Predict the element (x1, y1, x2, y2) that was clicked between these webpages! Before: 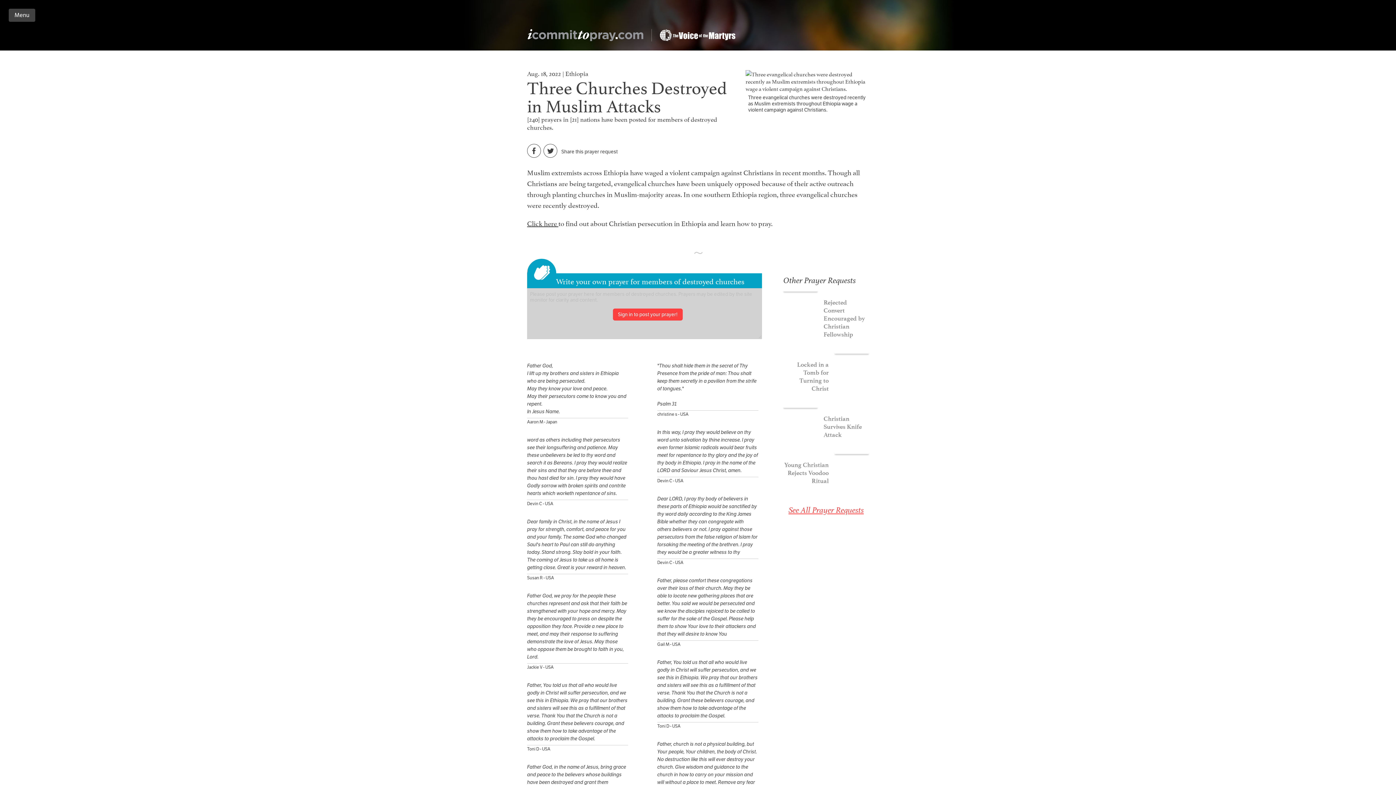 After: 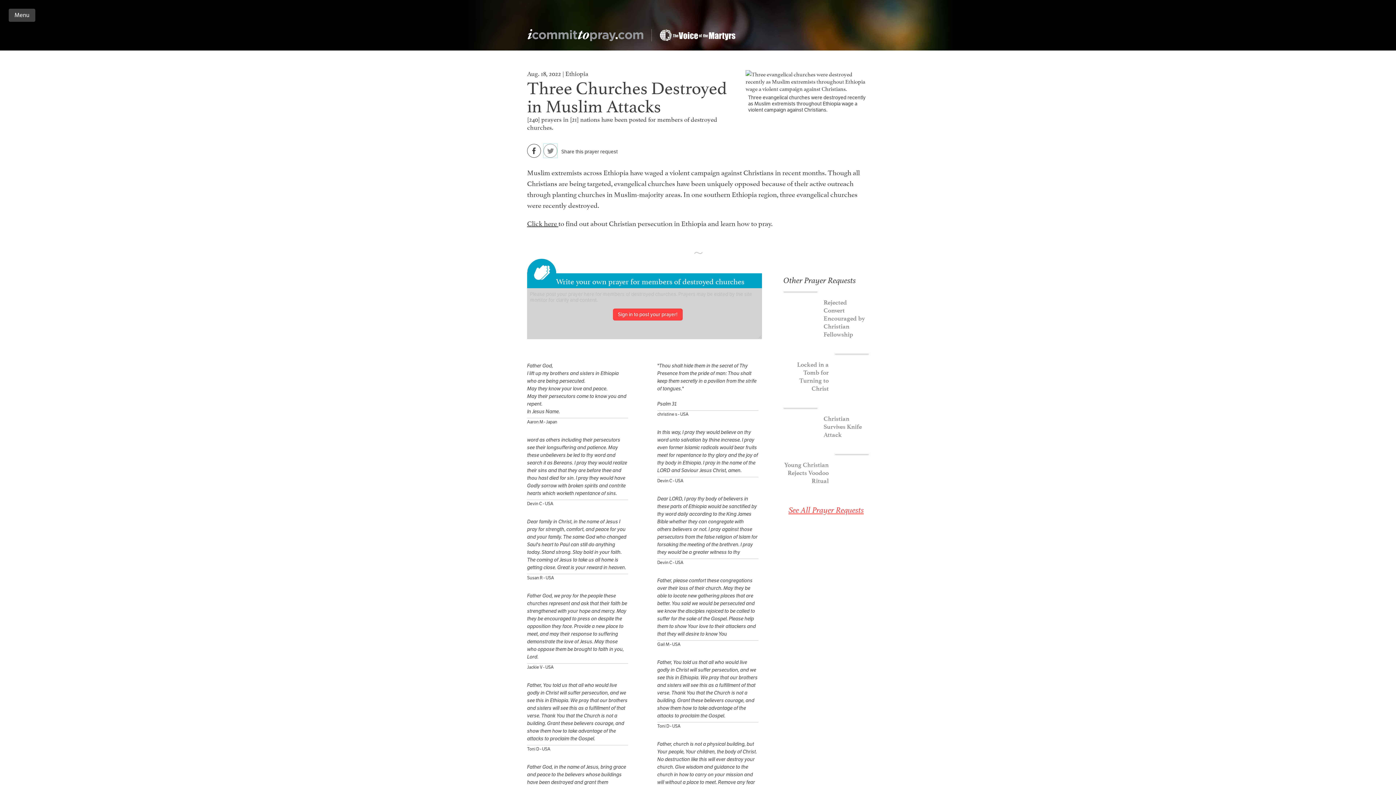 Action: label: Twitter bbox: (543, 144, 557, 157)